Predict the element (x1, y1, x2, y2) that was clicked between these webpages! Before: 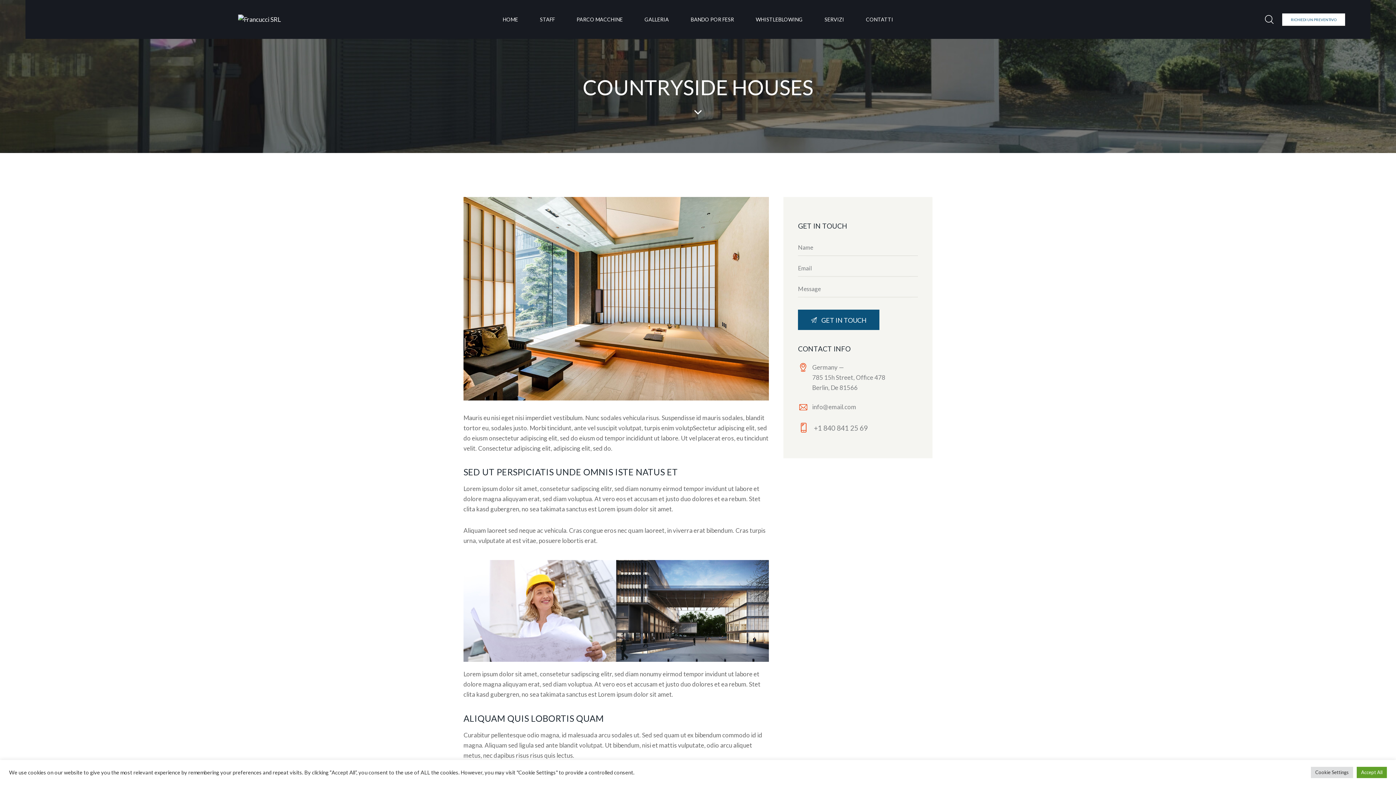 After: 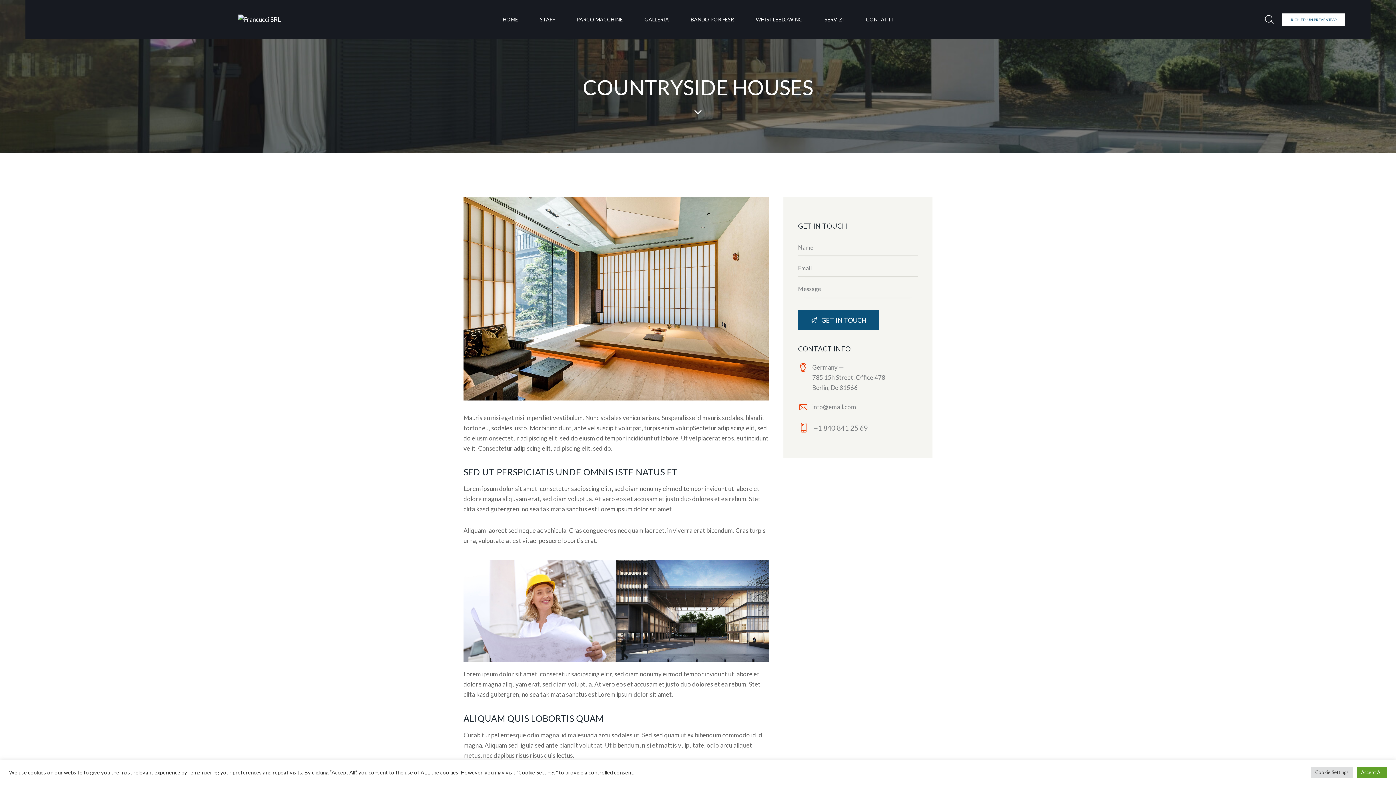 Action: bbox: (1282, 13, 1345, 25) label: RICHIEDI UN PREVENTIVO